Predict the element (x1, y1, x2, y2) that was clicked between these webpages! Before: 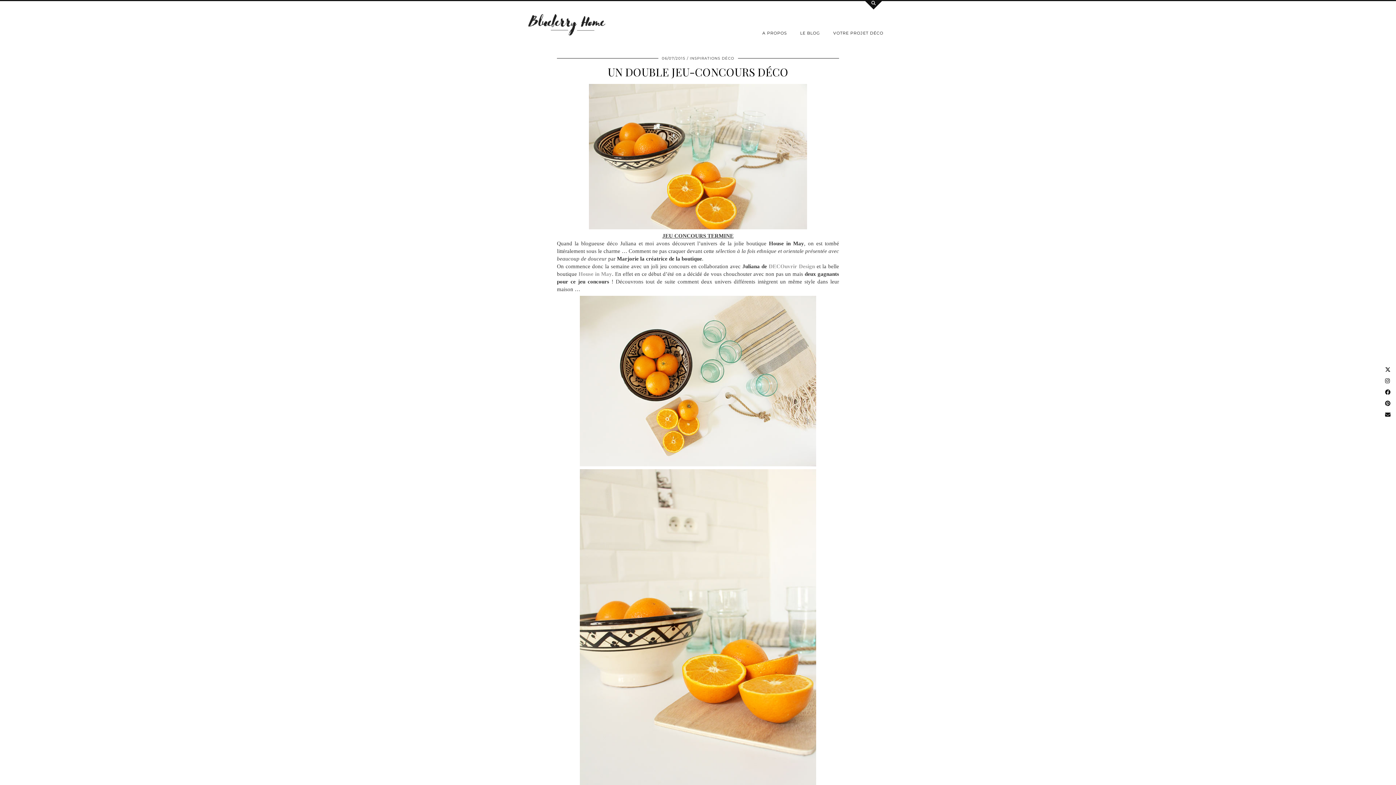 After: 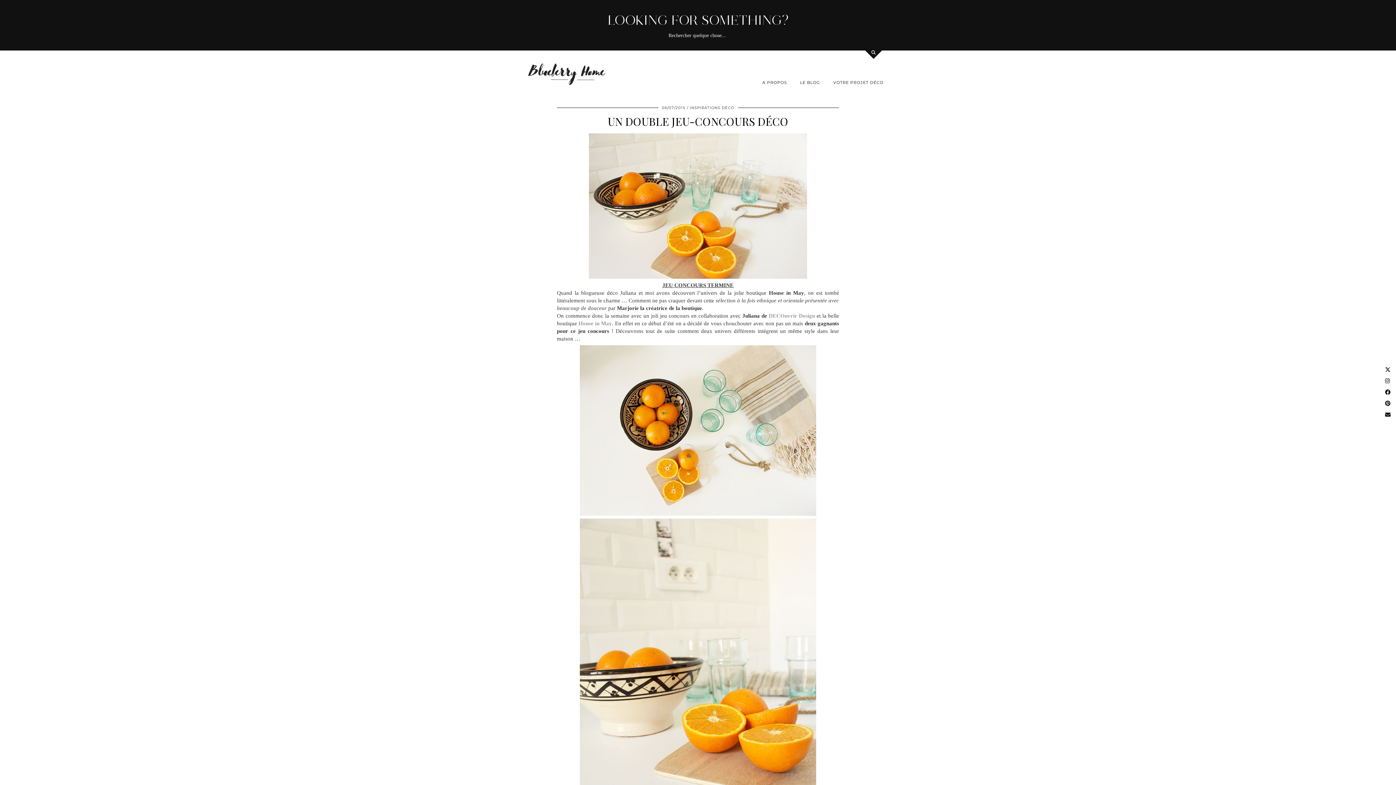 Action: bbox: (865, -8, 882, 9)